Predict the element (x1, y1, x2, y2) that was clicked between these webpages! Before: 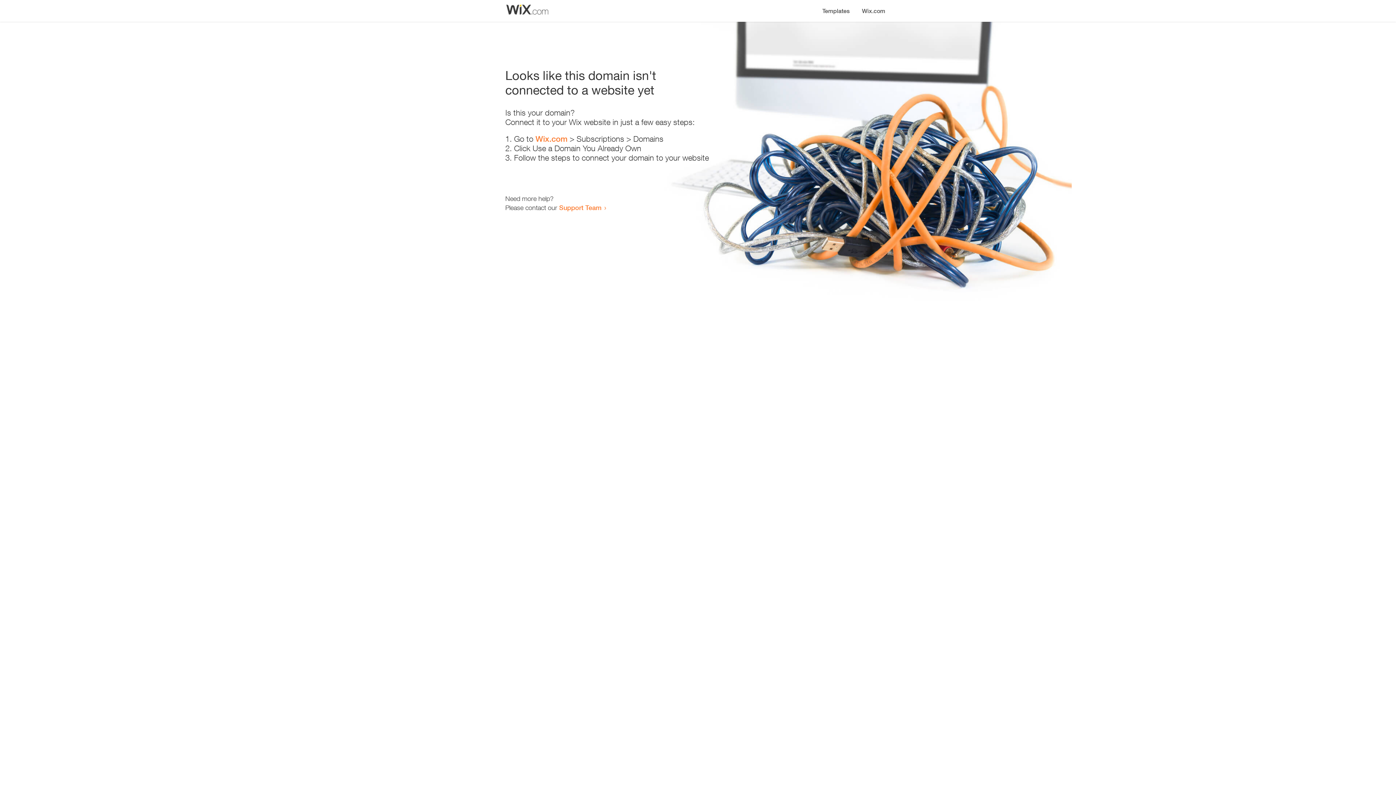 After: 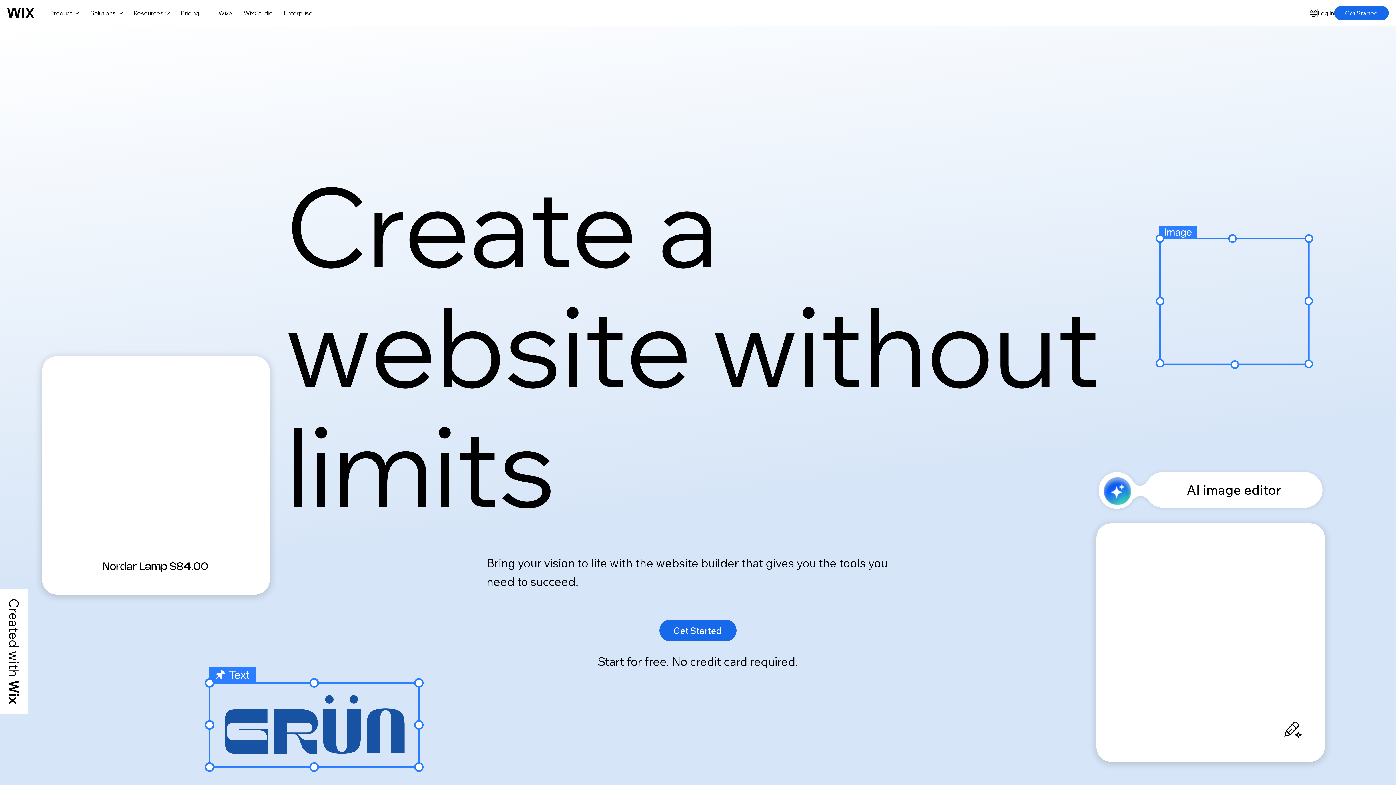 Action: label: Wix.com bbox: (856, 0, 890, 14)